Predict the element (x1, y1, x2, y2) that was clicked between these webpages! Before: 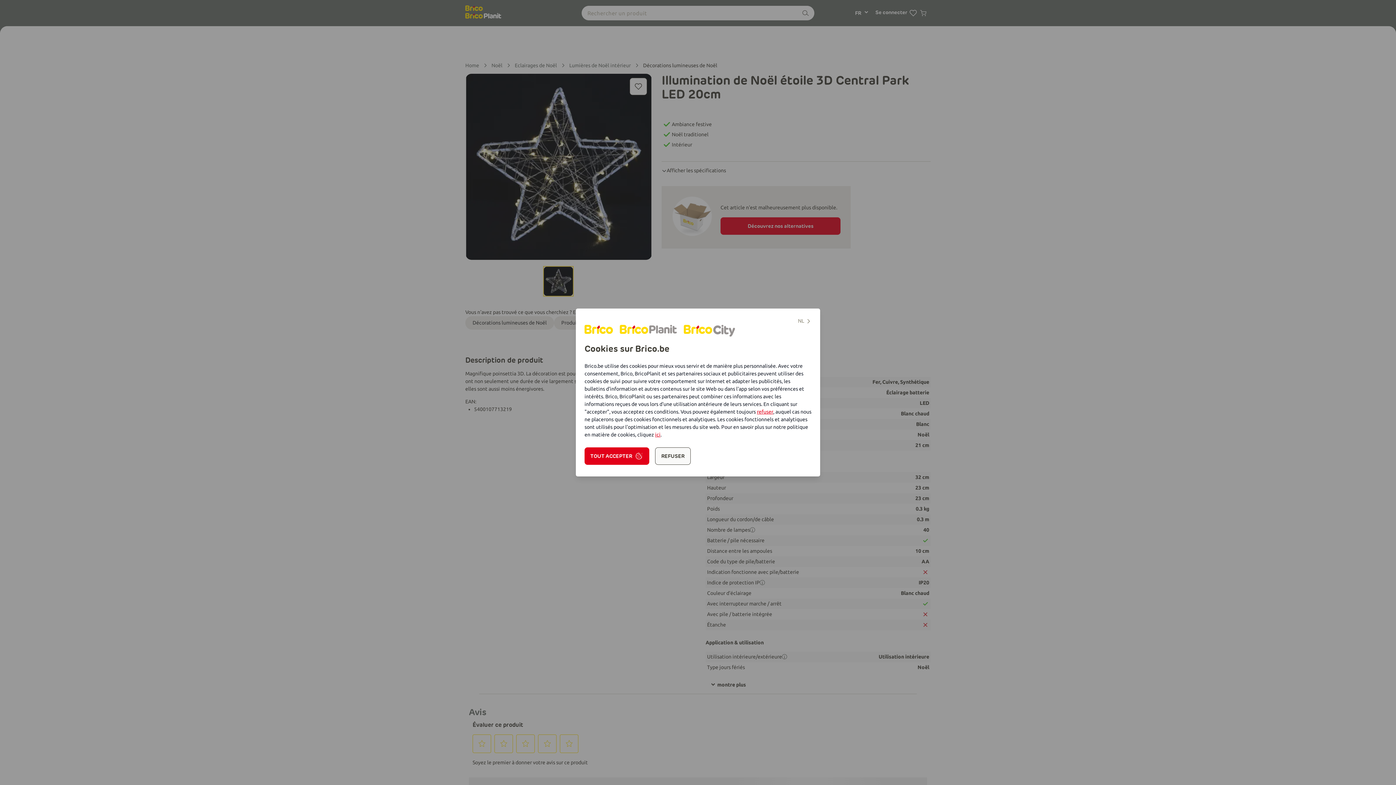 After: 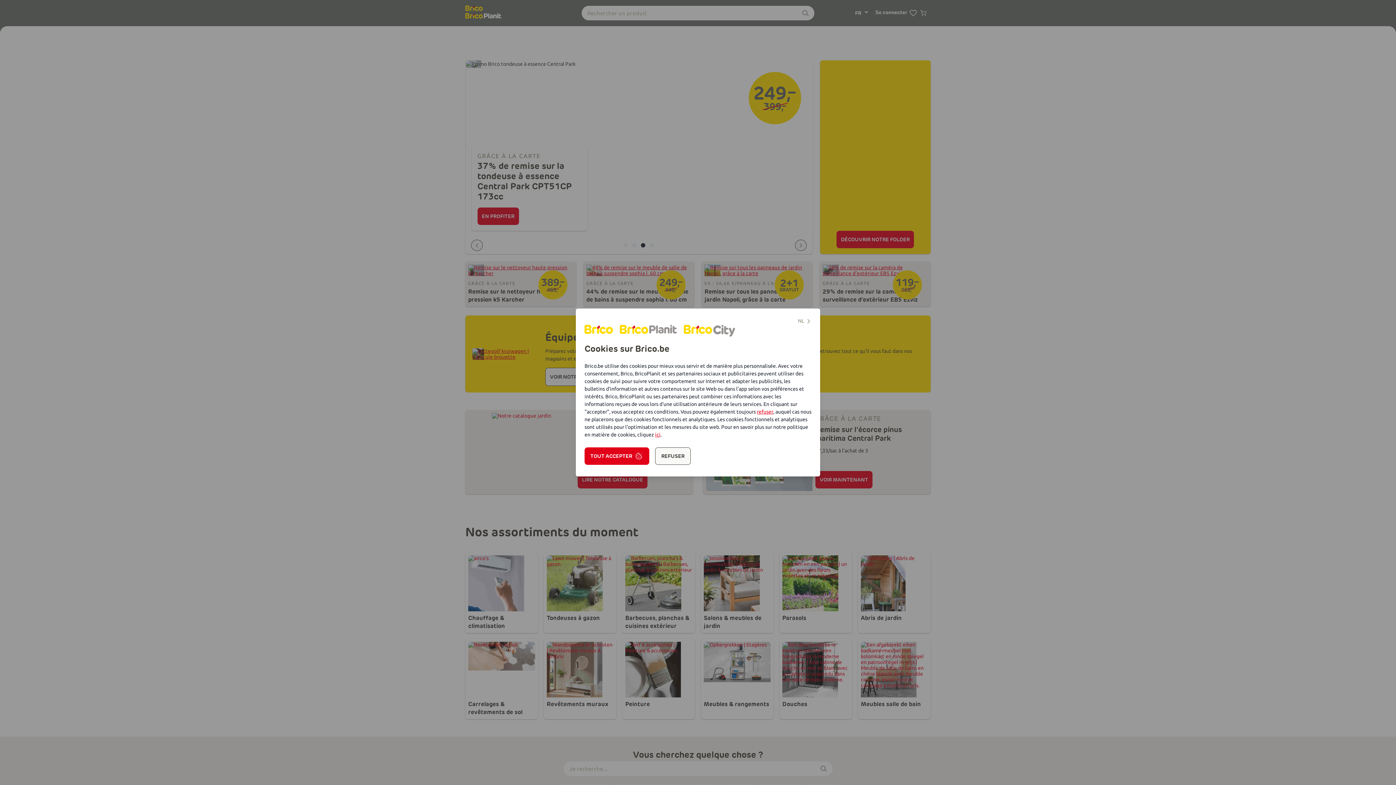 Action: bbox: (620, 325, 649, 335)